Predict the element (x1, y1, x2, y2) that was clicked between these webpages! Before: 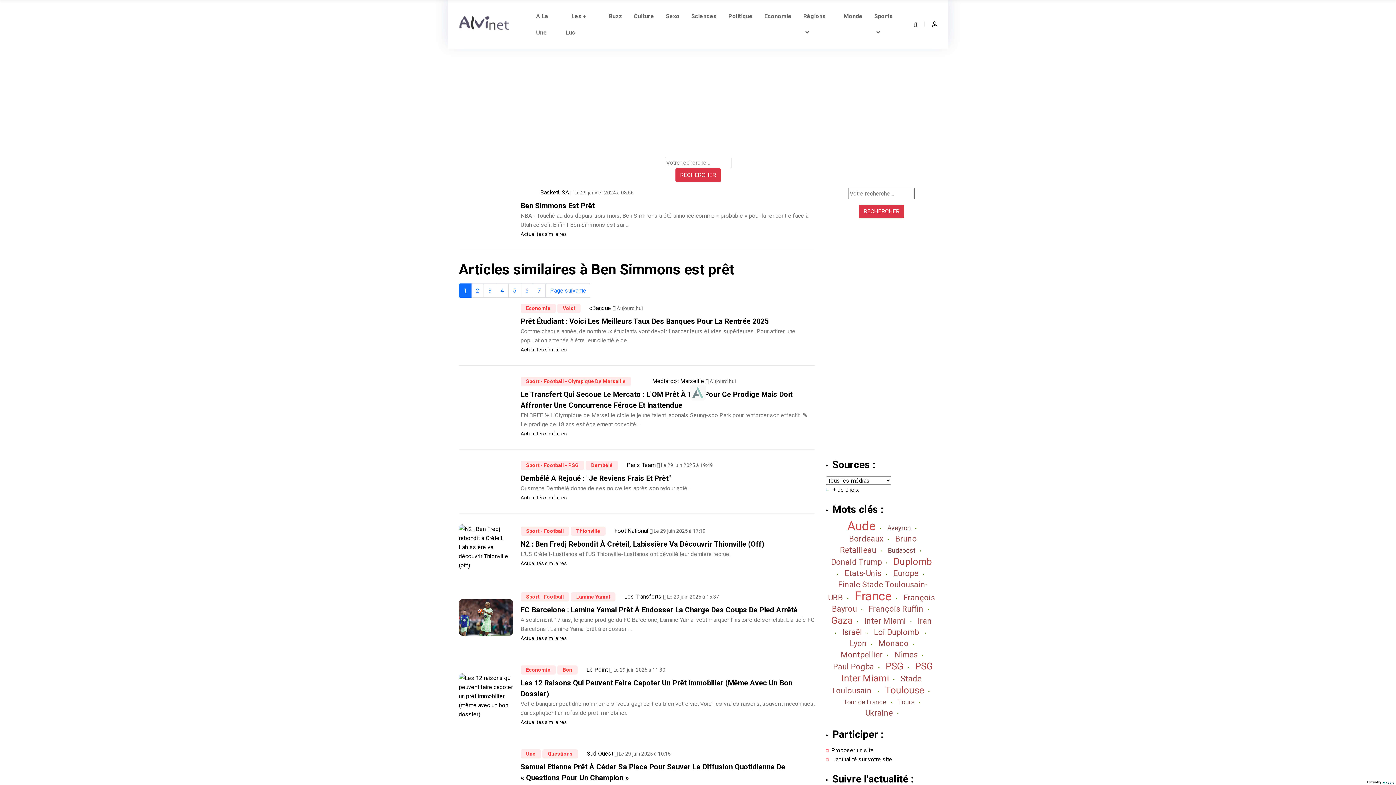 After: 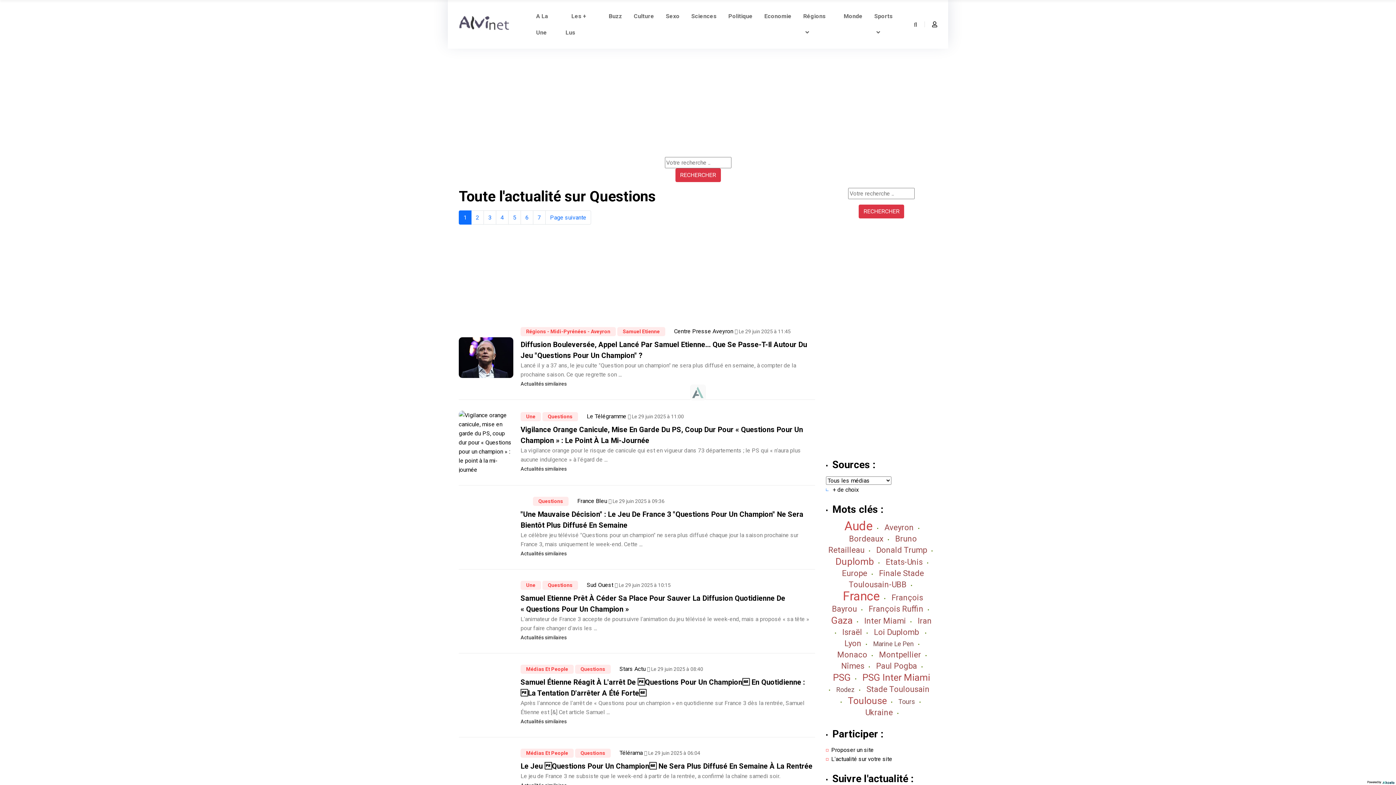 Action: label: Questions bbox: (542, 749, 578, 758)